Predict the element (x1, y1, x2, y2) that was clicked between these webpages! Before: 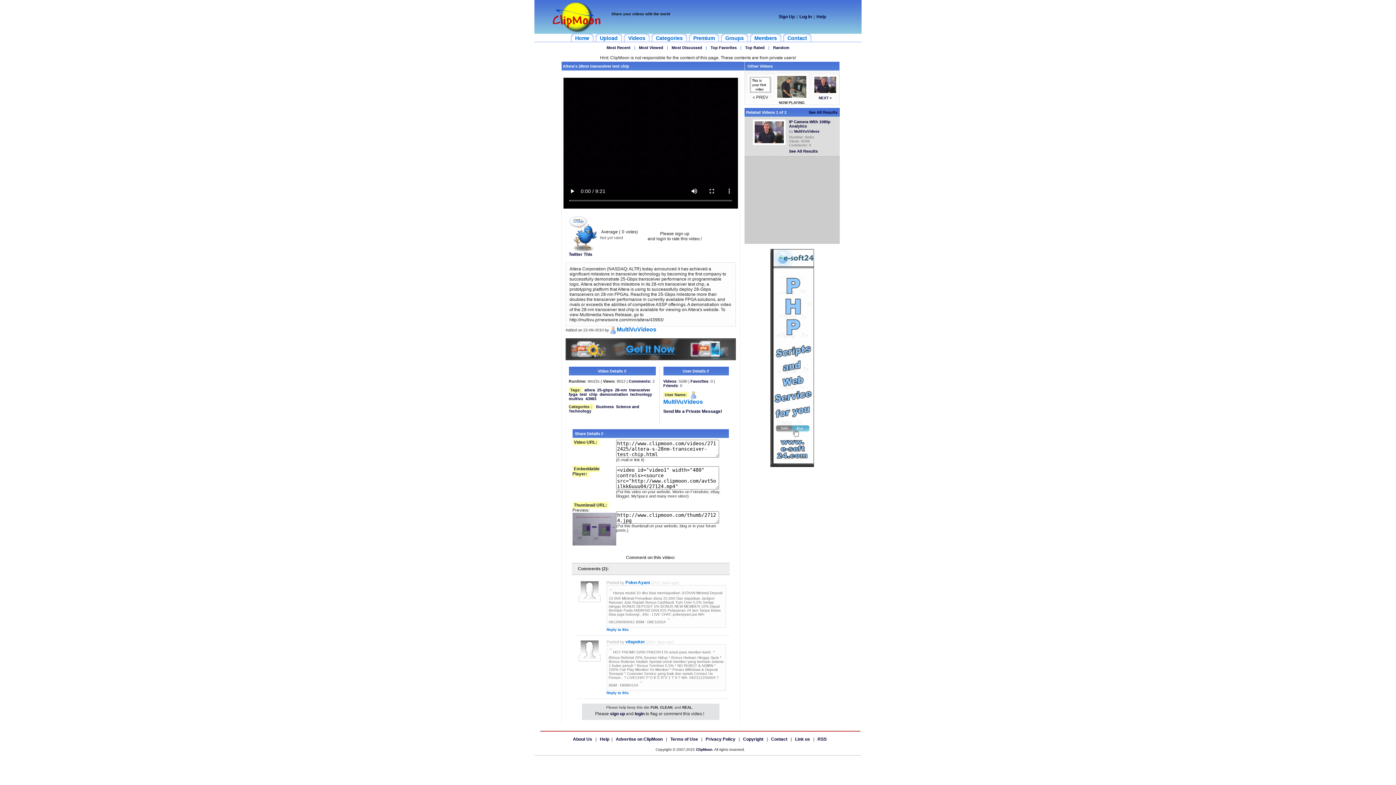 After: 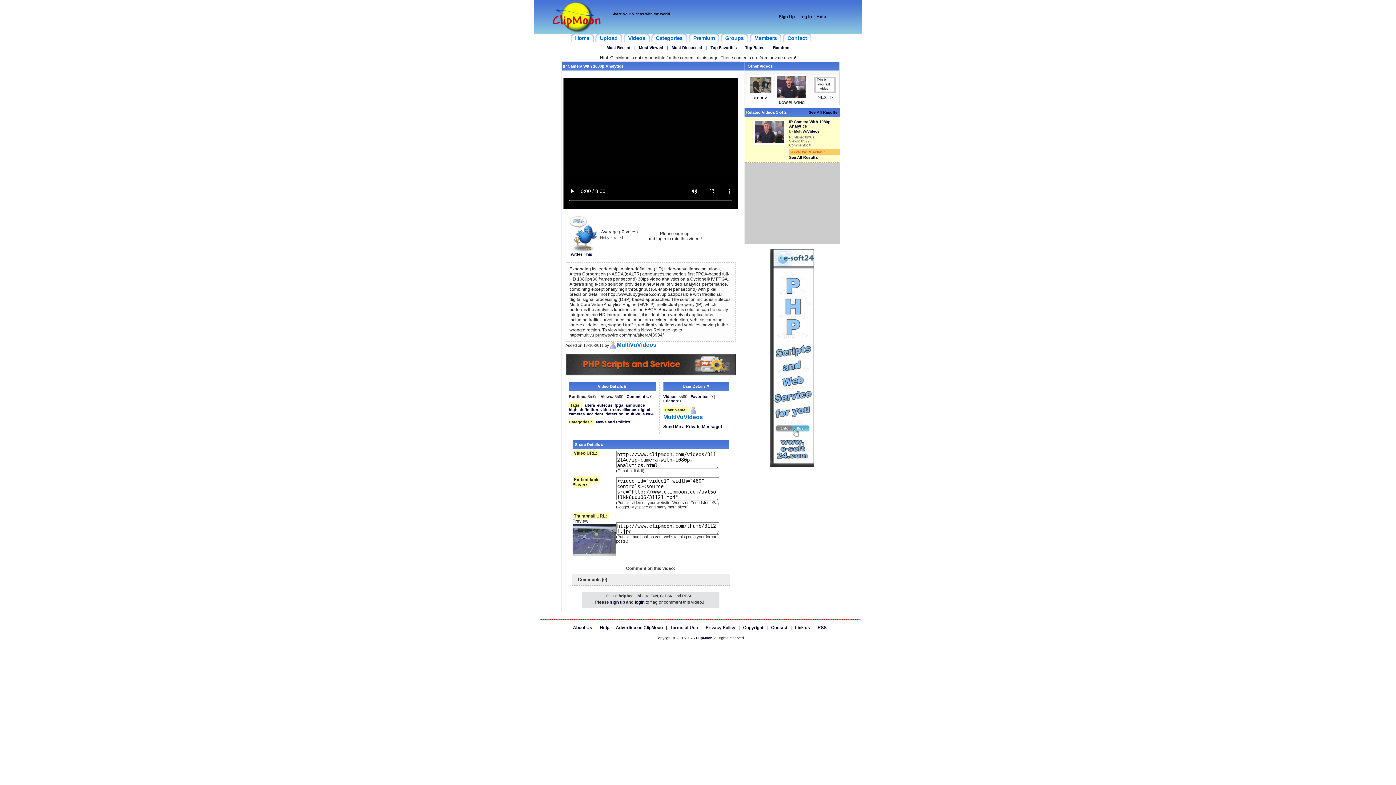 Action: bbox: (812, 90, 838, 96)